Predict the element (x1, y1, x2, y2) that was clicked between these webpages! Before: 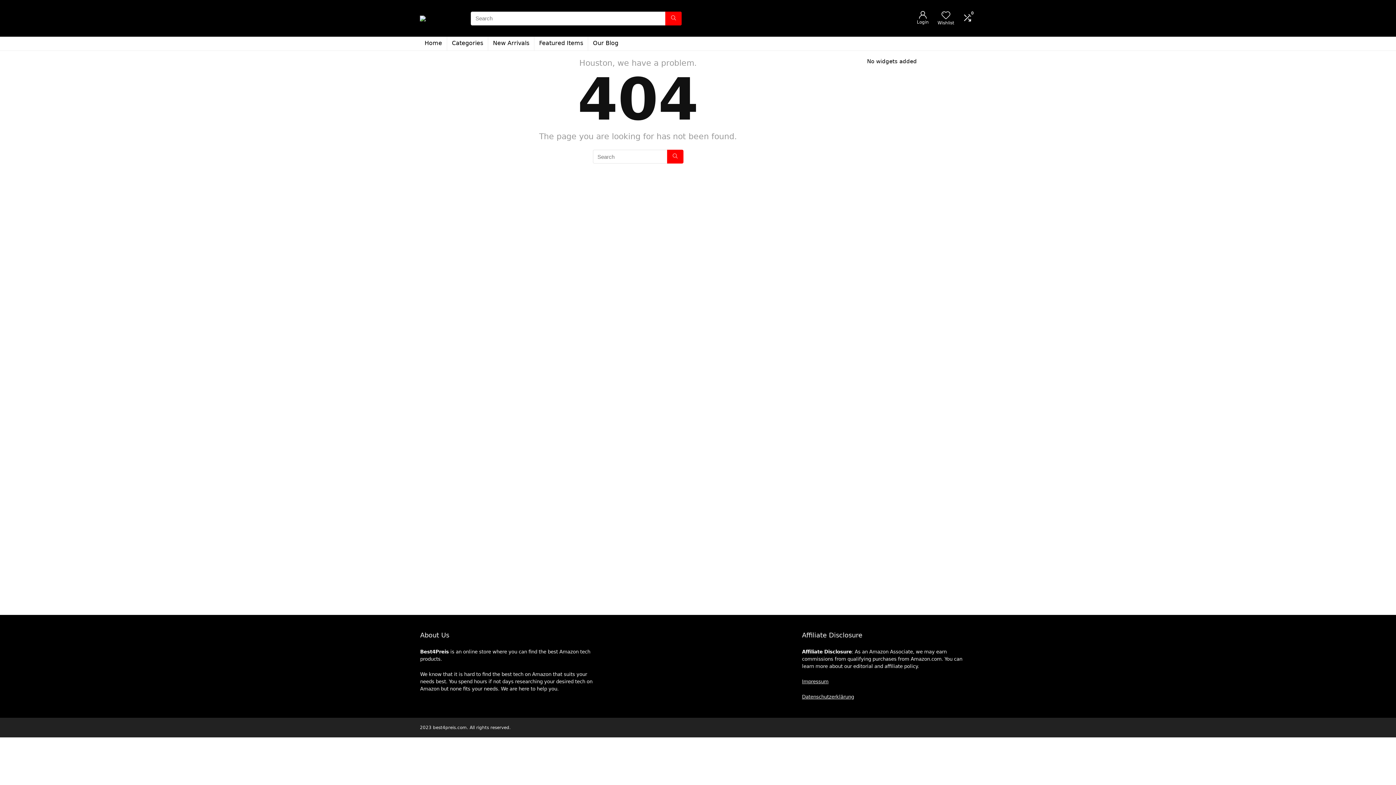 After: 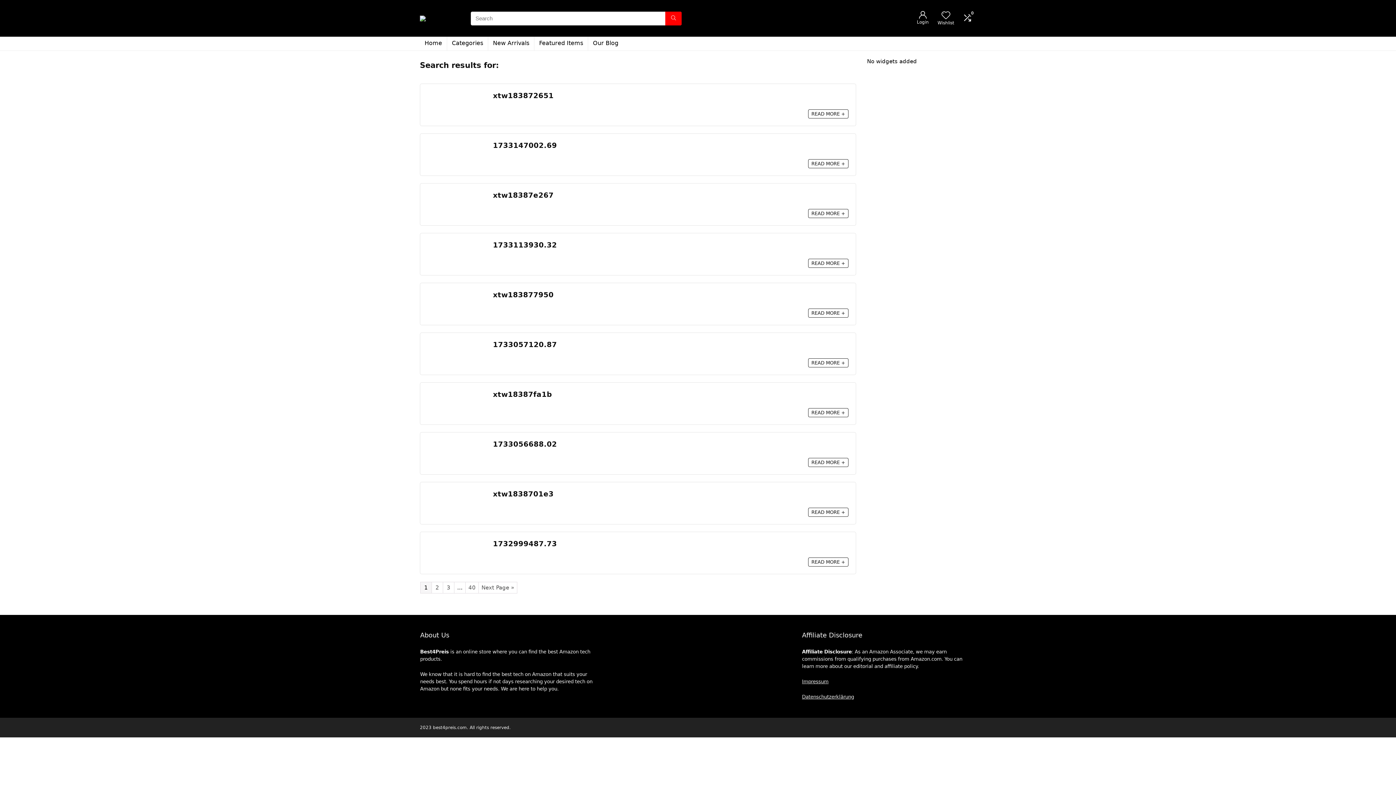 Action: bbox: (665, 11, 681, 25) label: Search